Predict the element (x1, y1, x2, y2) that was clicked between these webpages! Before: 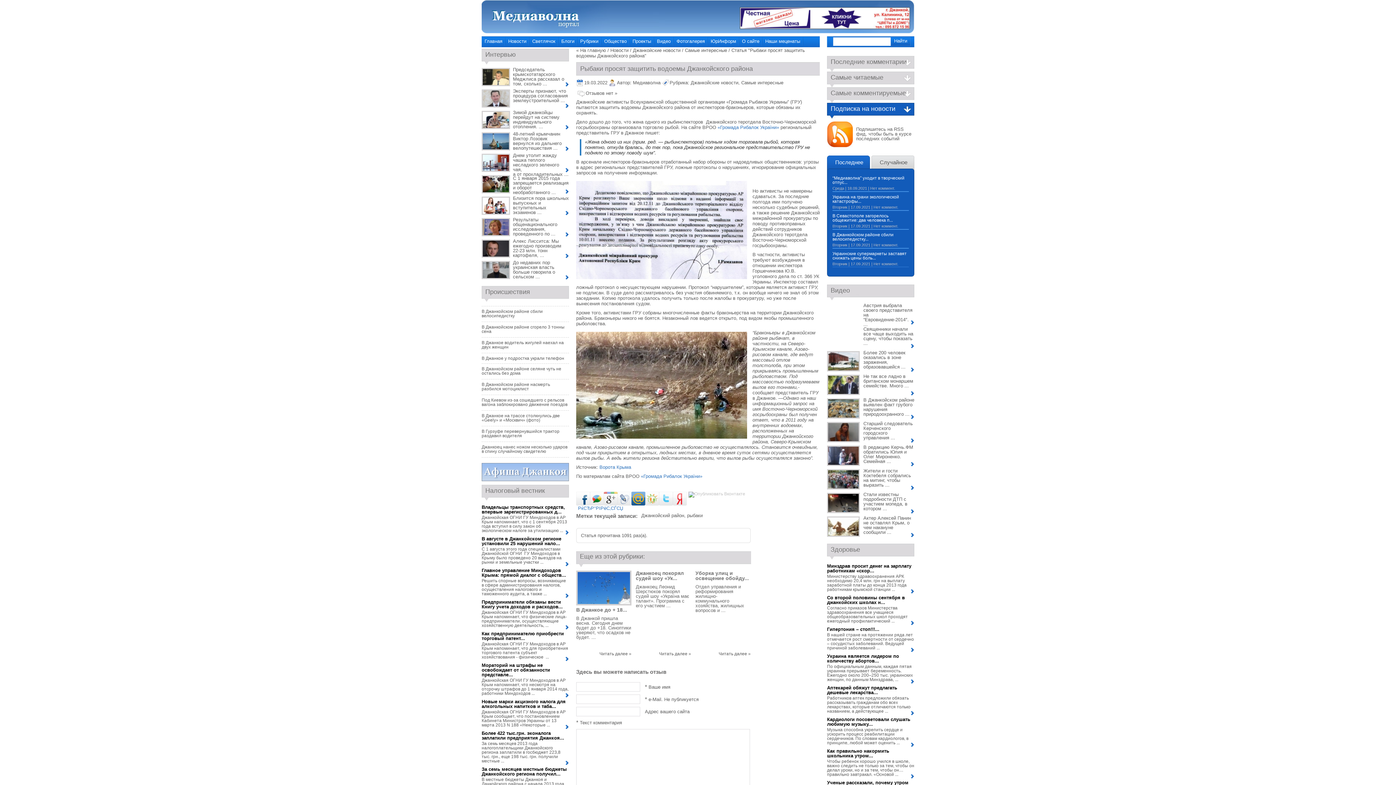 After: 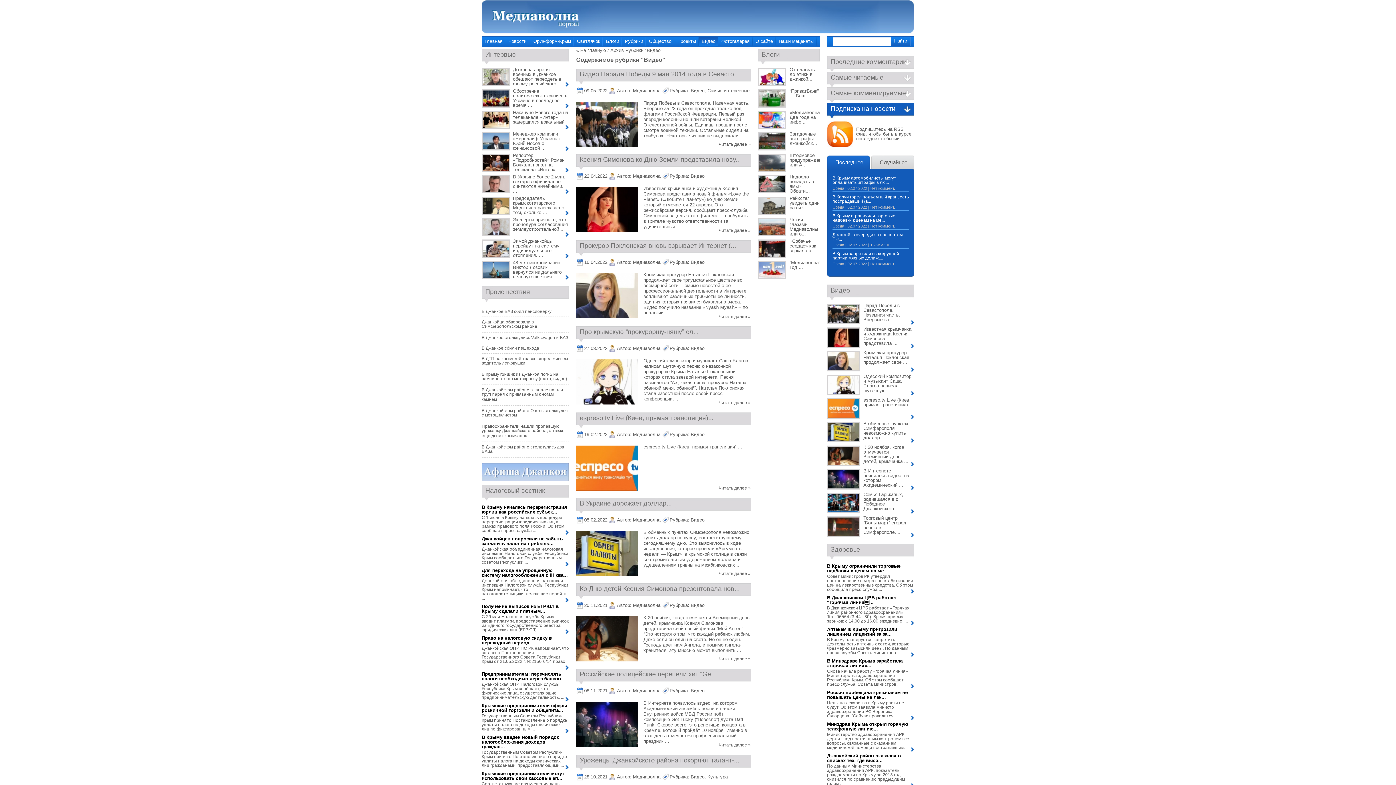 Action: label: Видео bbox: (654, 36, 673, 45)